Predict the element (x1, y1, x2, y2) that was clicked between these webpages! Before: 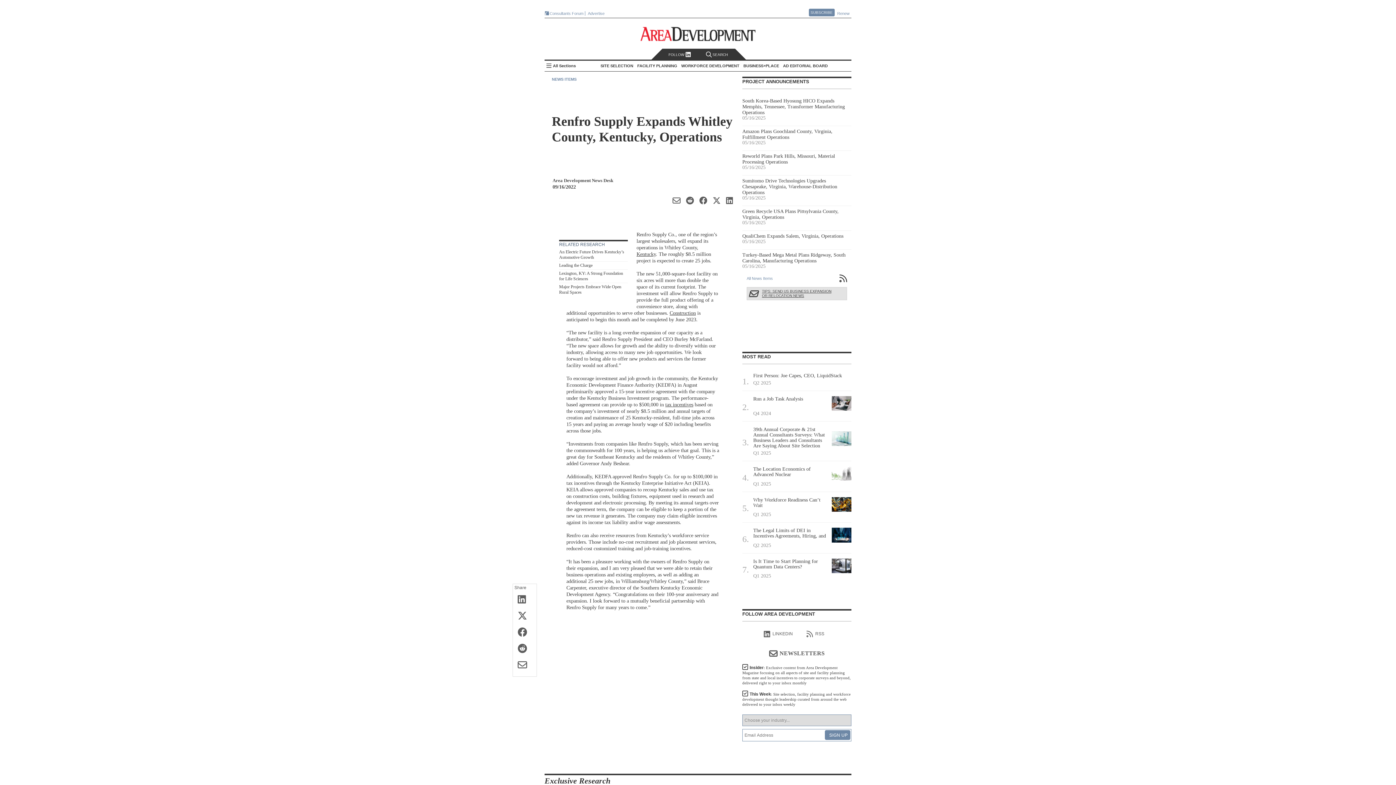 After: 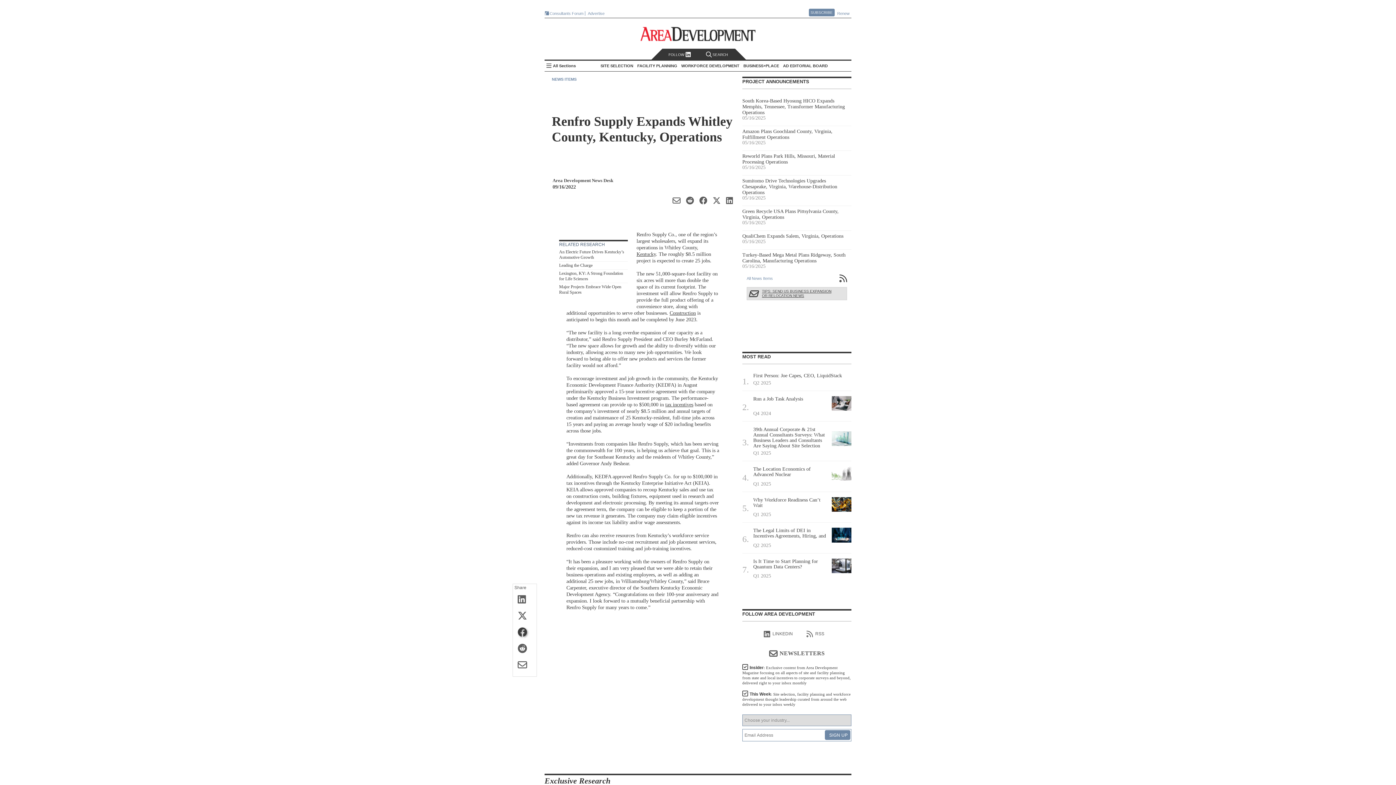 Action: bbox: (513, 626, 536, 639)